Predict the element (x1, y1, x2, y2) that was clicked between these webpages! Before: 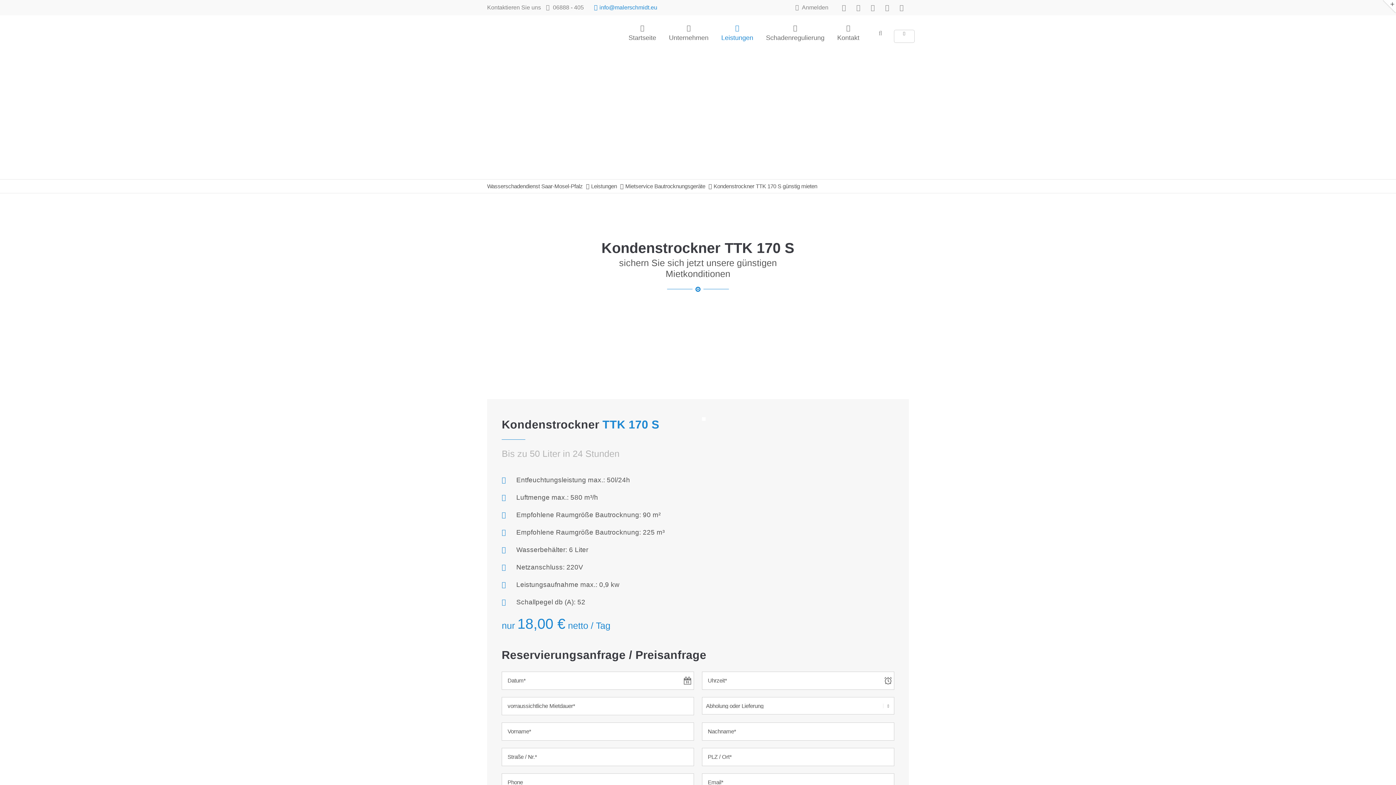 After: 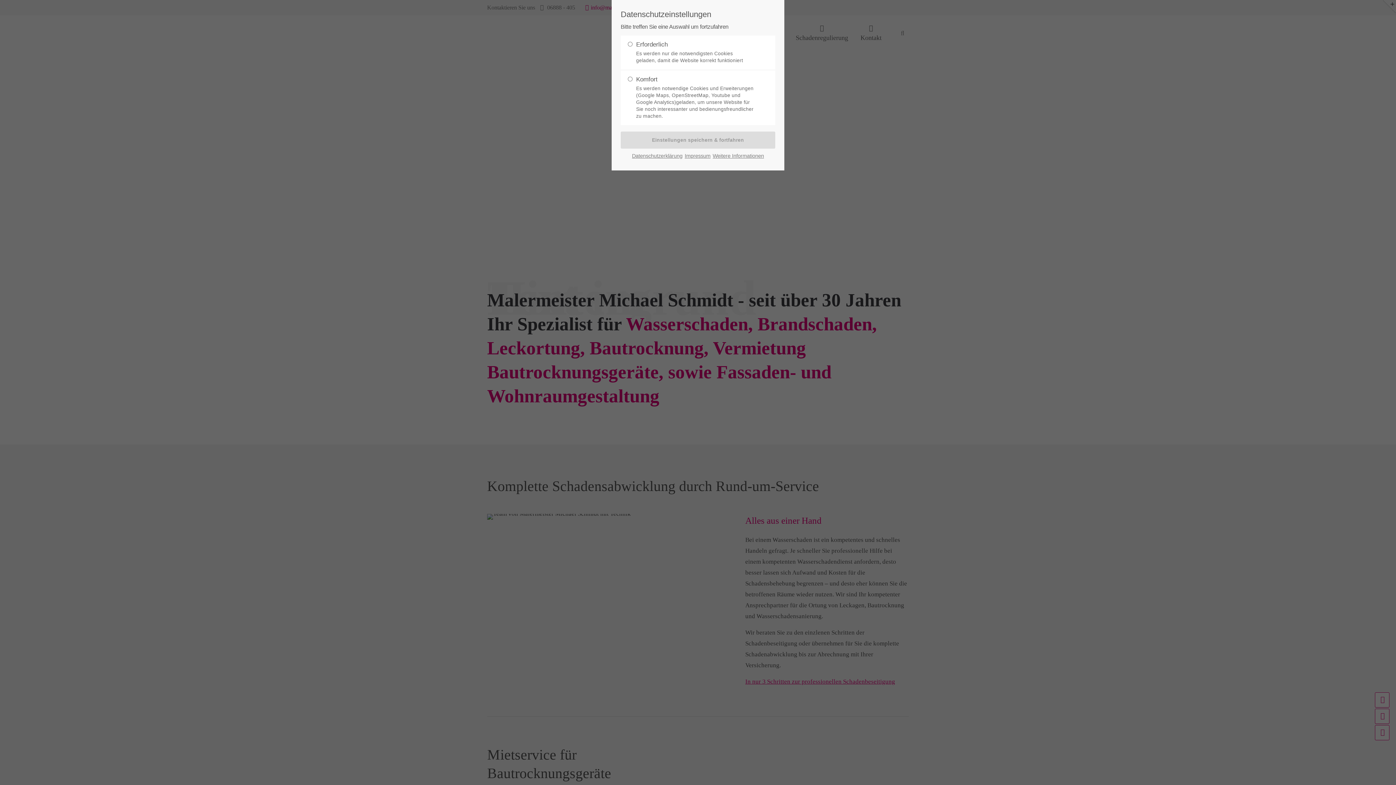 Action: label: Startseite bbox: (628, 15, 656, 51)